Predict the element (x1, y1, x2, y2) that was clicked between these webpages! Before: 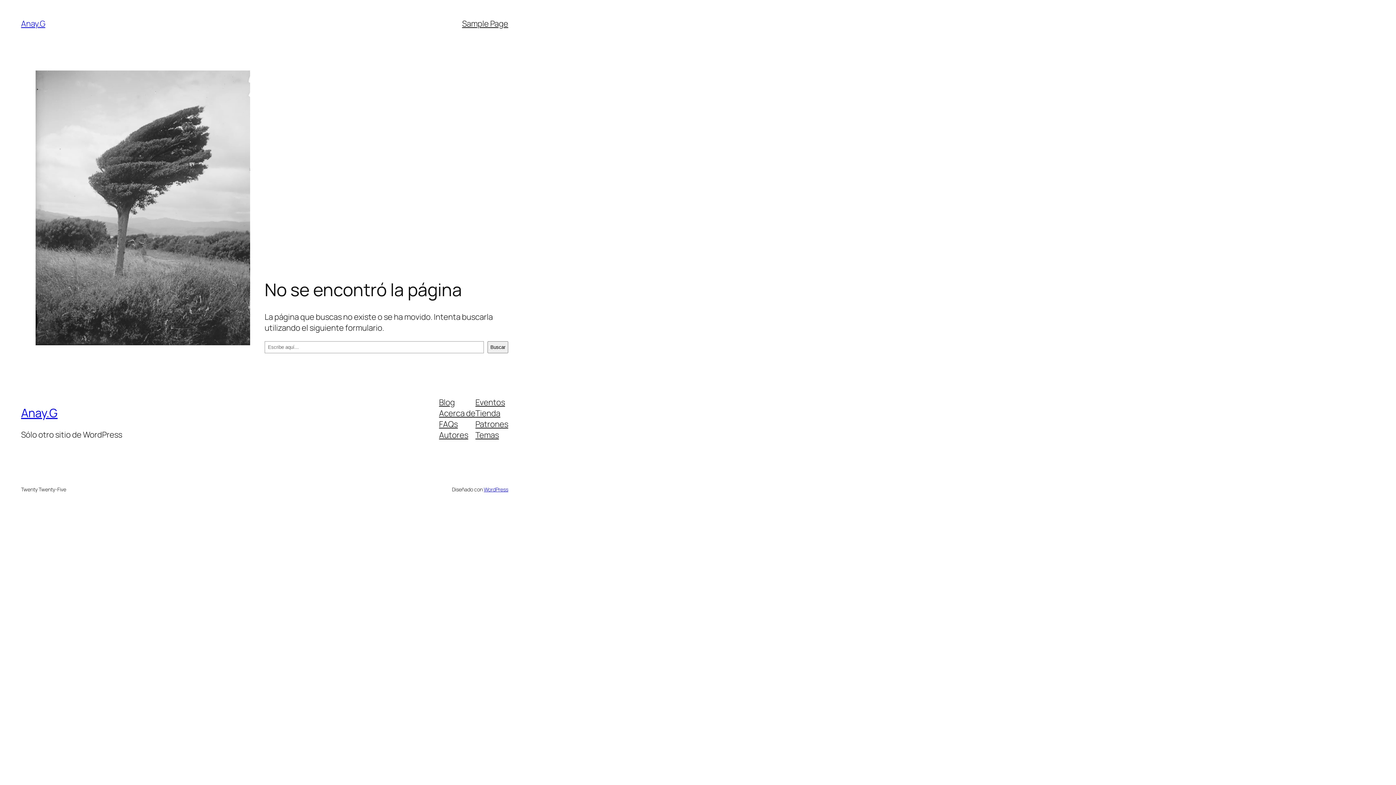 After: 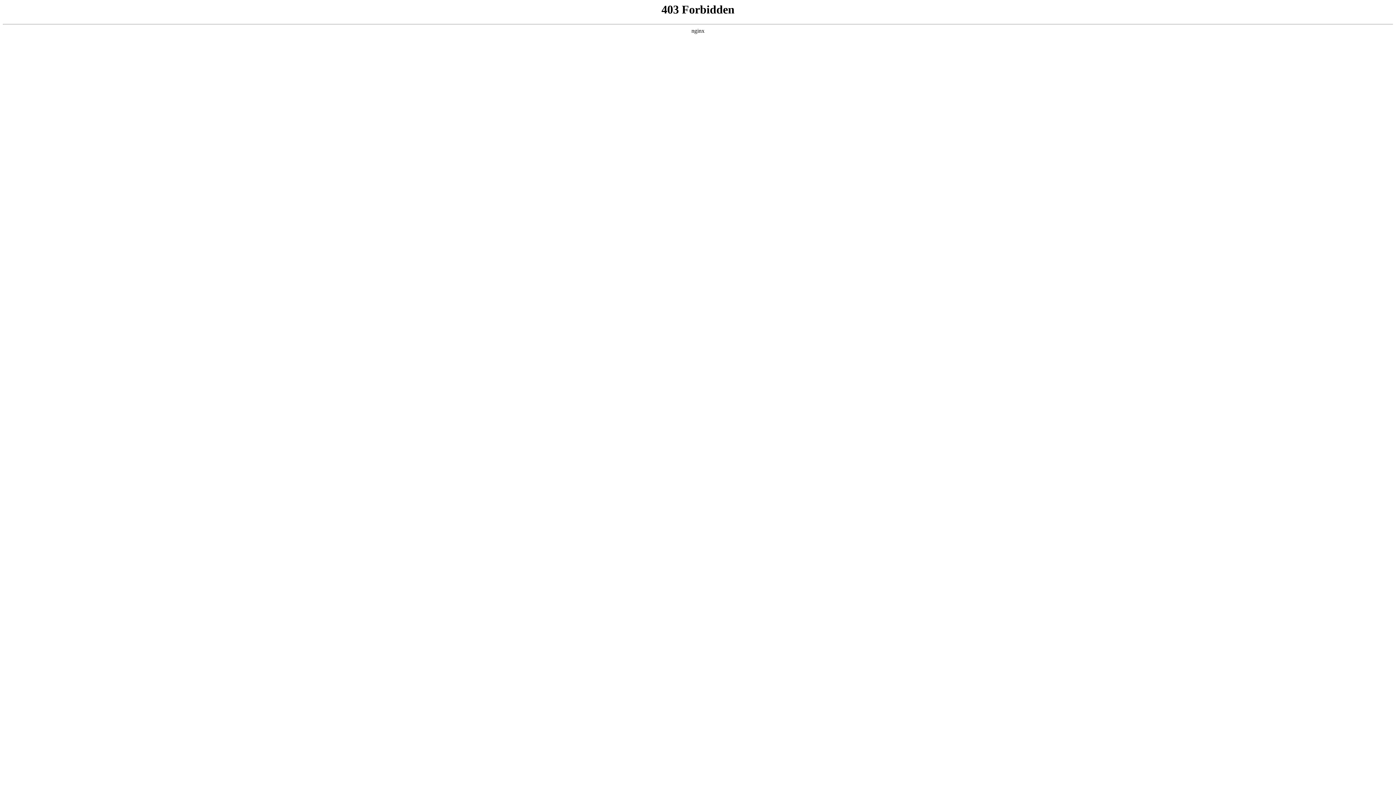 Action: label: WordPress bbox: (483, 486, 508, 492)